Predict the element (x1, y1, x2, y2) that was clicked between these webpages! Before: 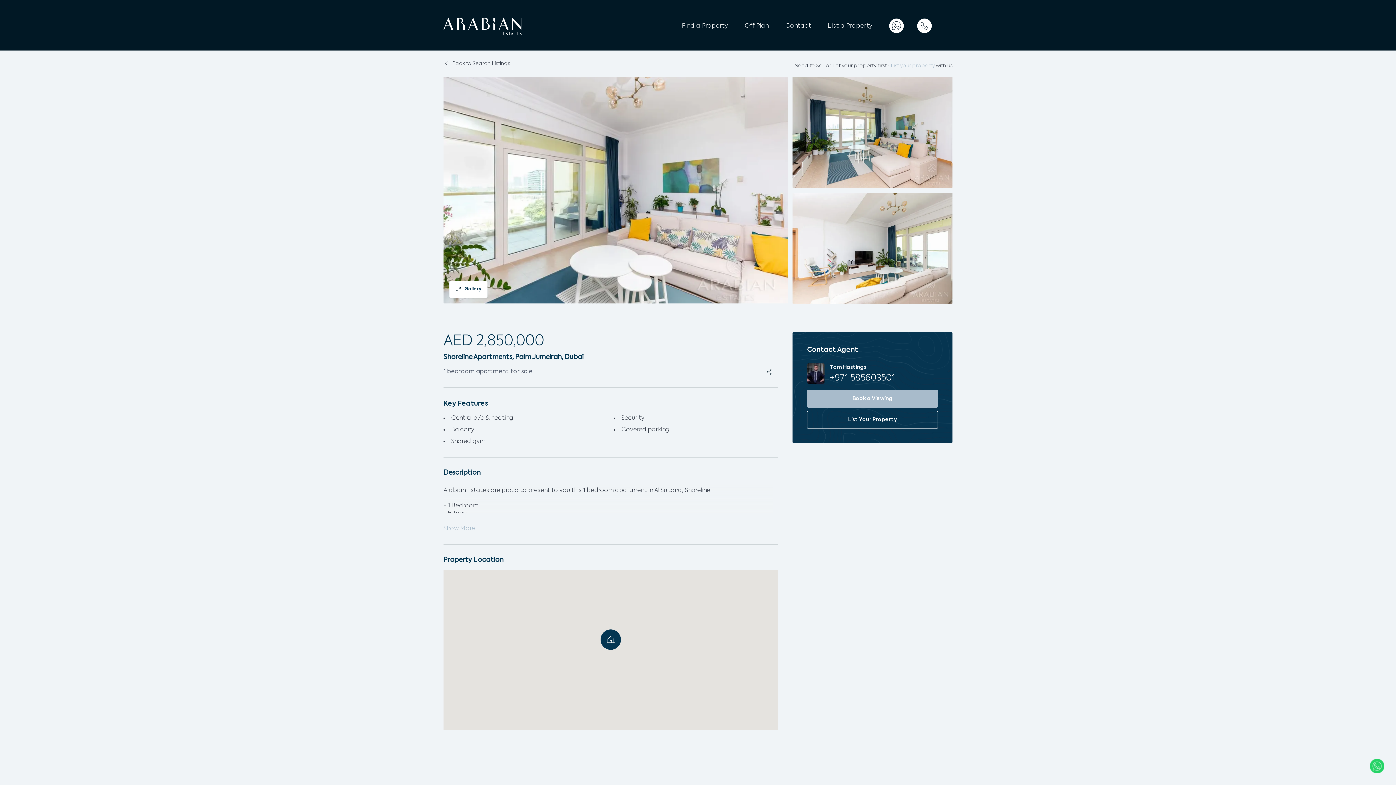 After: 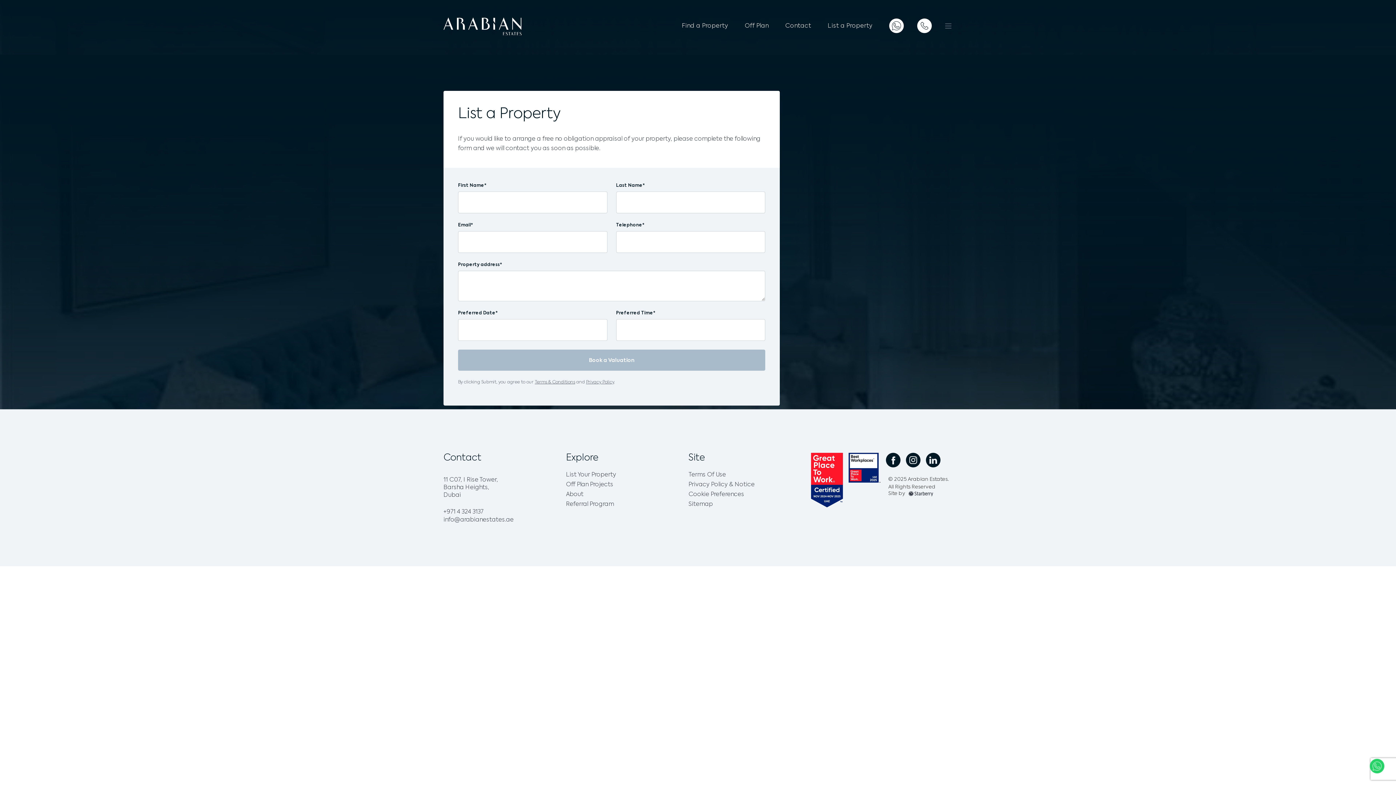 Action: label: List Your Property bbox: (807, 199, 938, 218)